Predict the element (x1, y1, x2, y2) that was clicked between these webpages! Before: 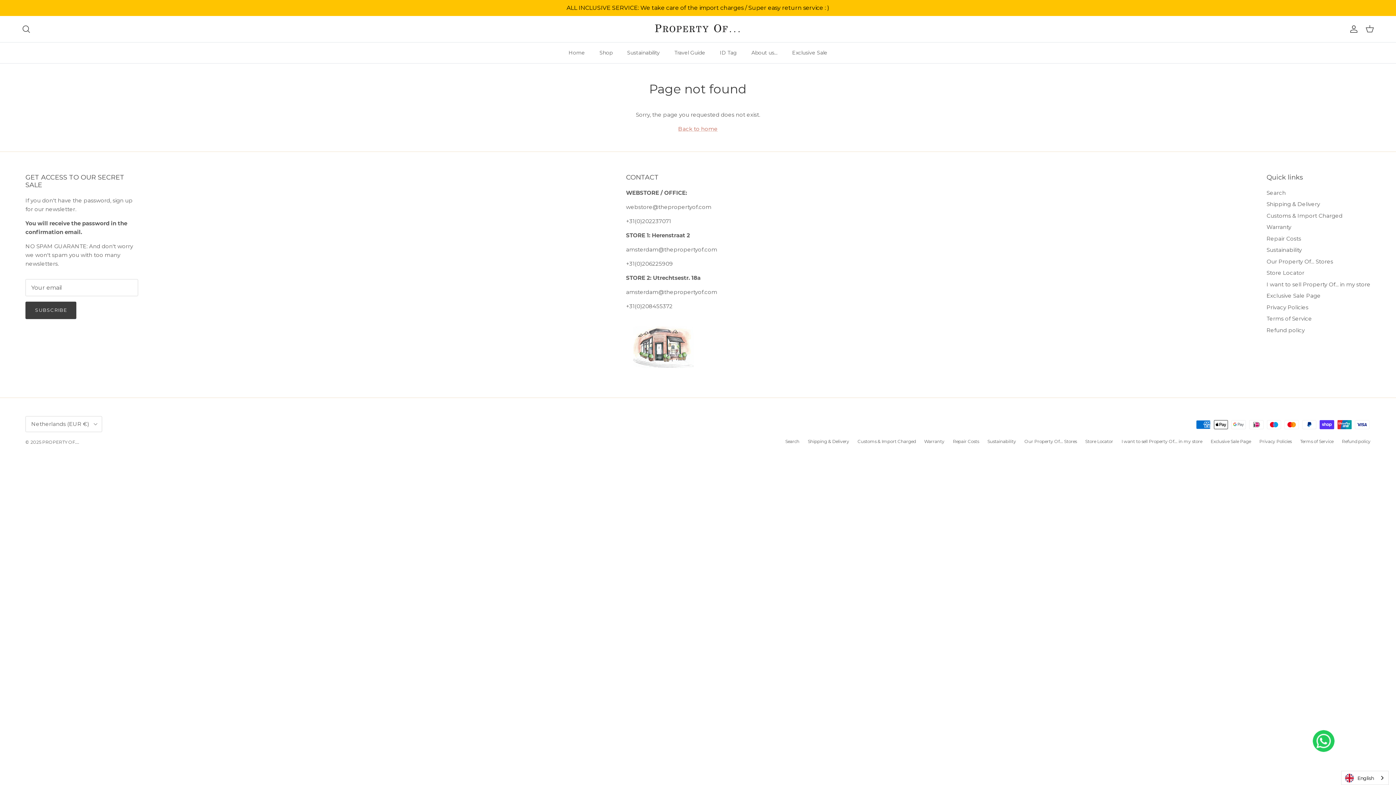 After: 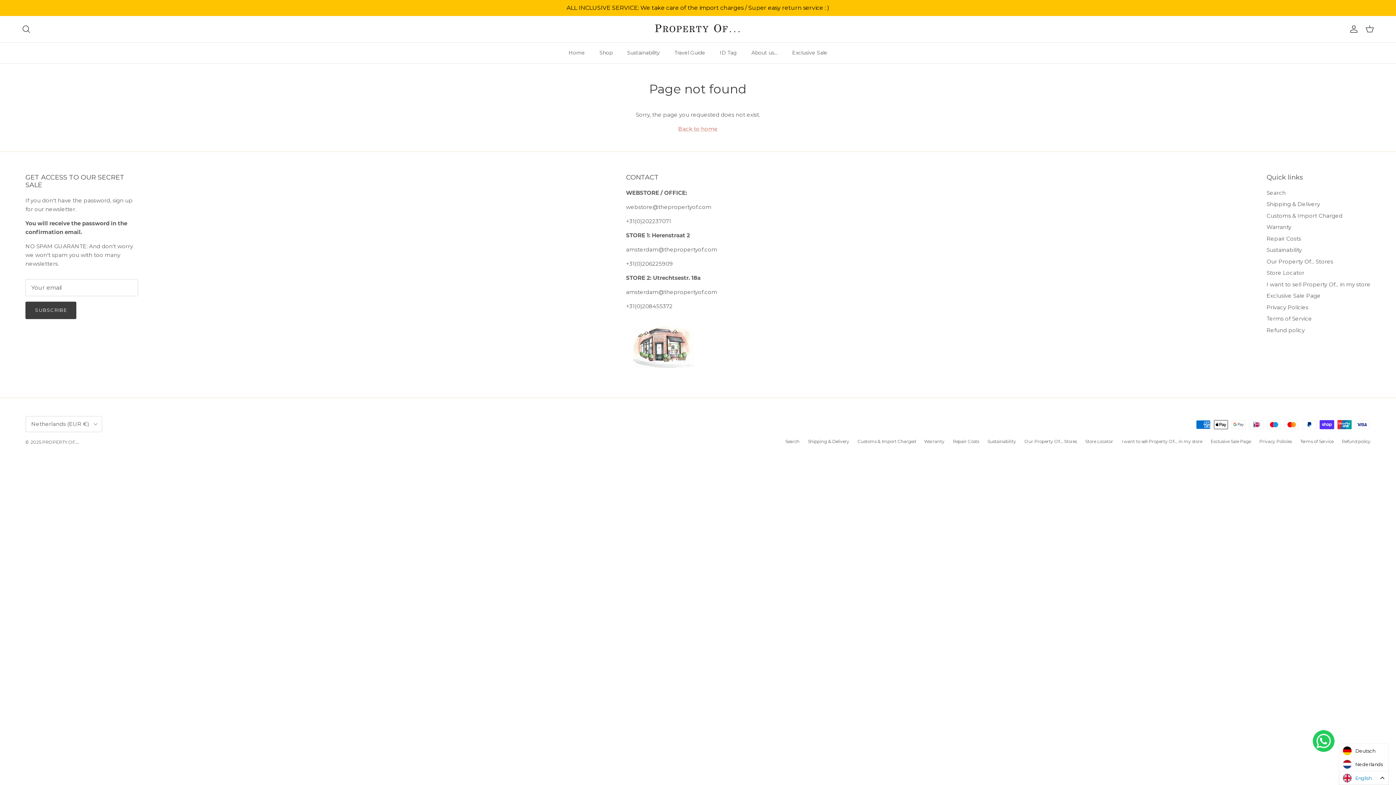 Action: label: English bbox: (1341, 771, 1388, 785)